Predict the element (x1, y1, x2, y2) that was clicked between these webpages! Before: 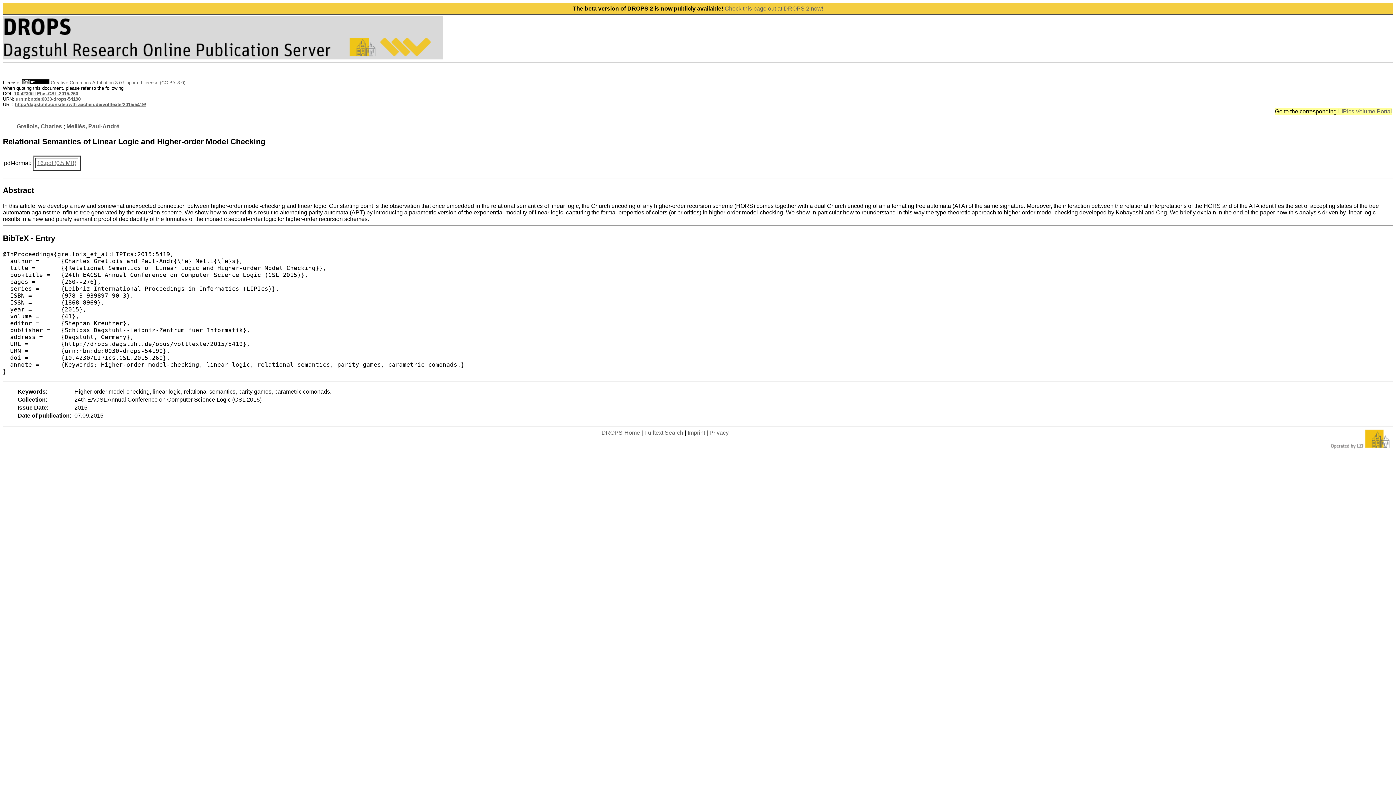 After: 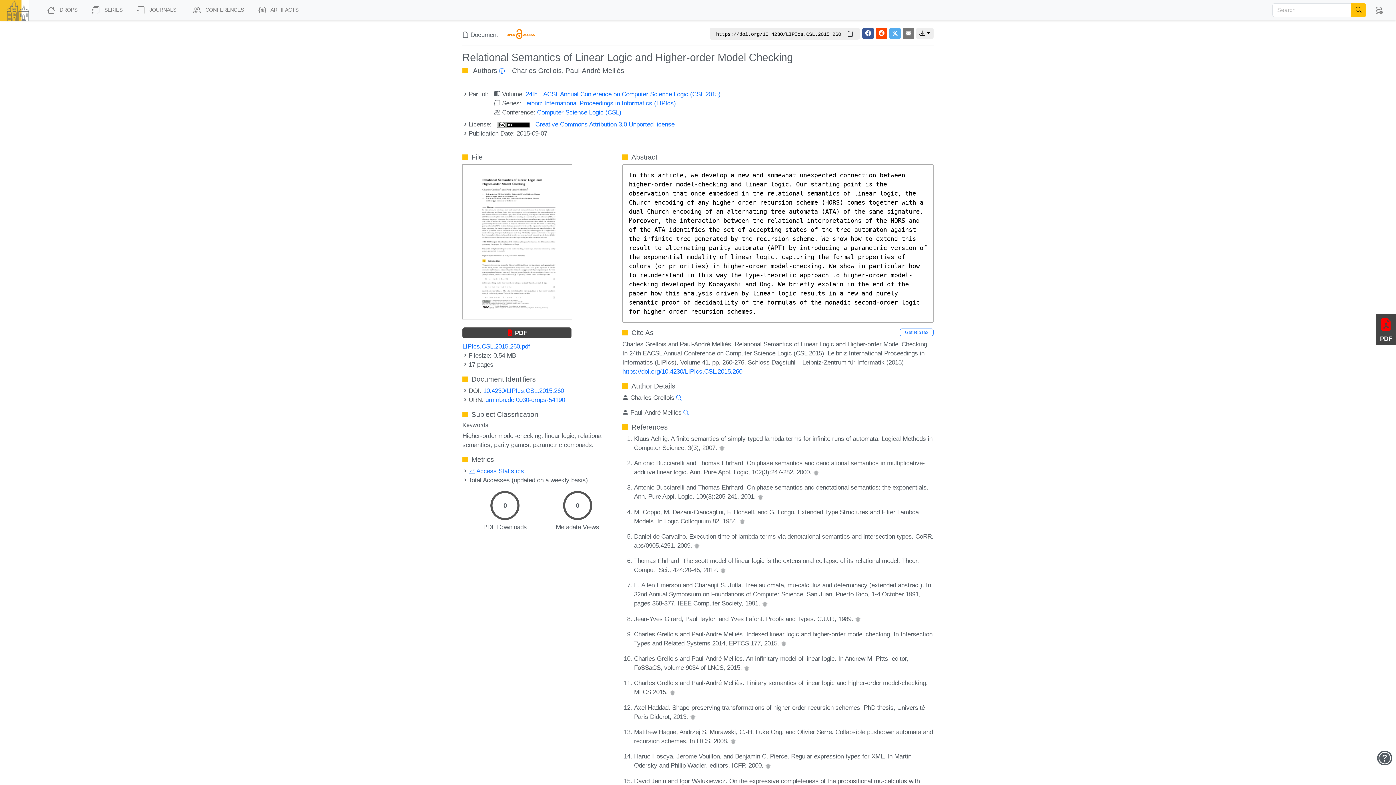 Action: bbox: (14, 90, 78, 96) label: 10.4230/LIPIcs.CSL.2015.260